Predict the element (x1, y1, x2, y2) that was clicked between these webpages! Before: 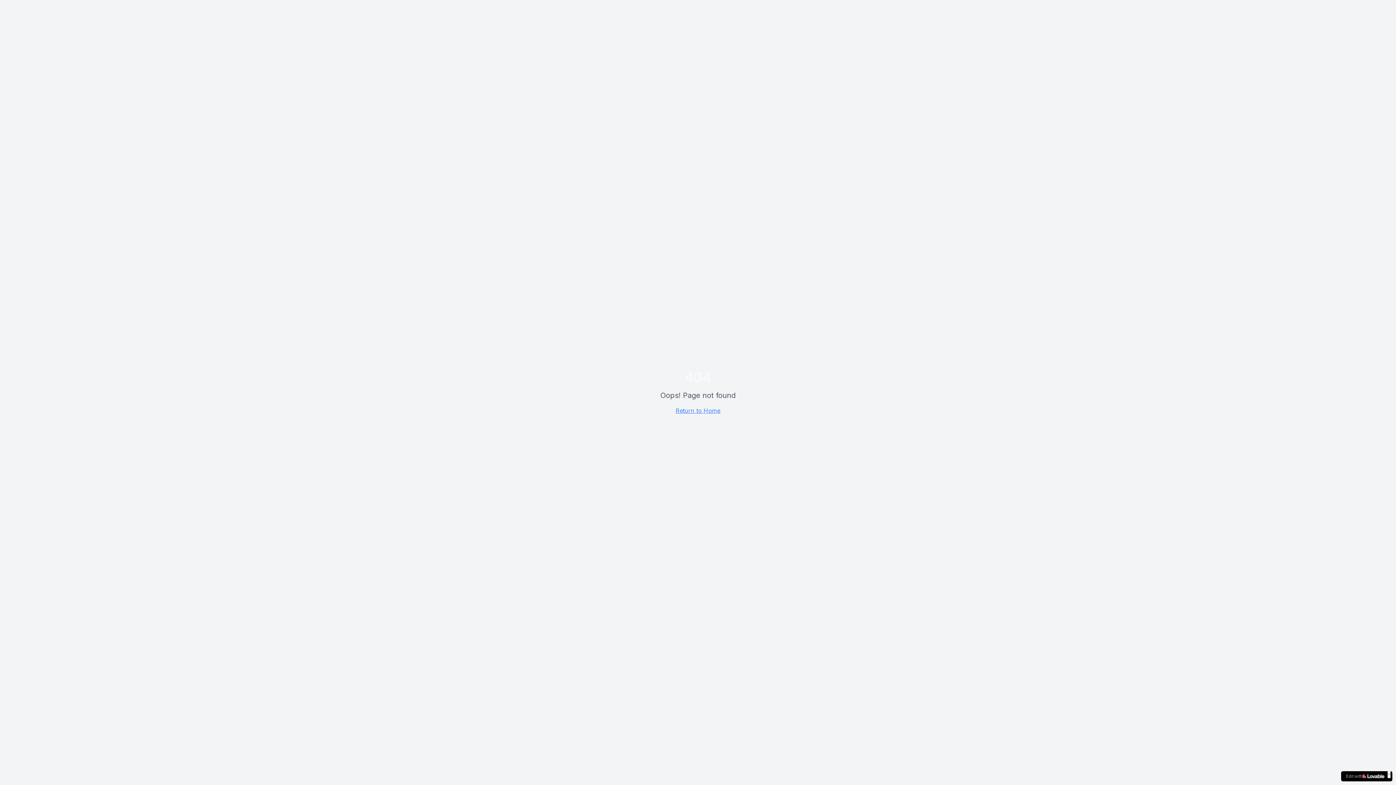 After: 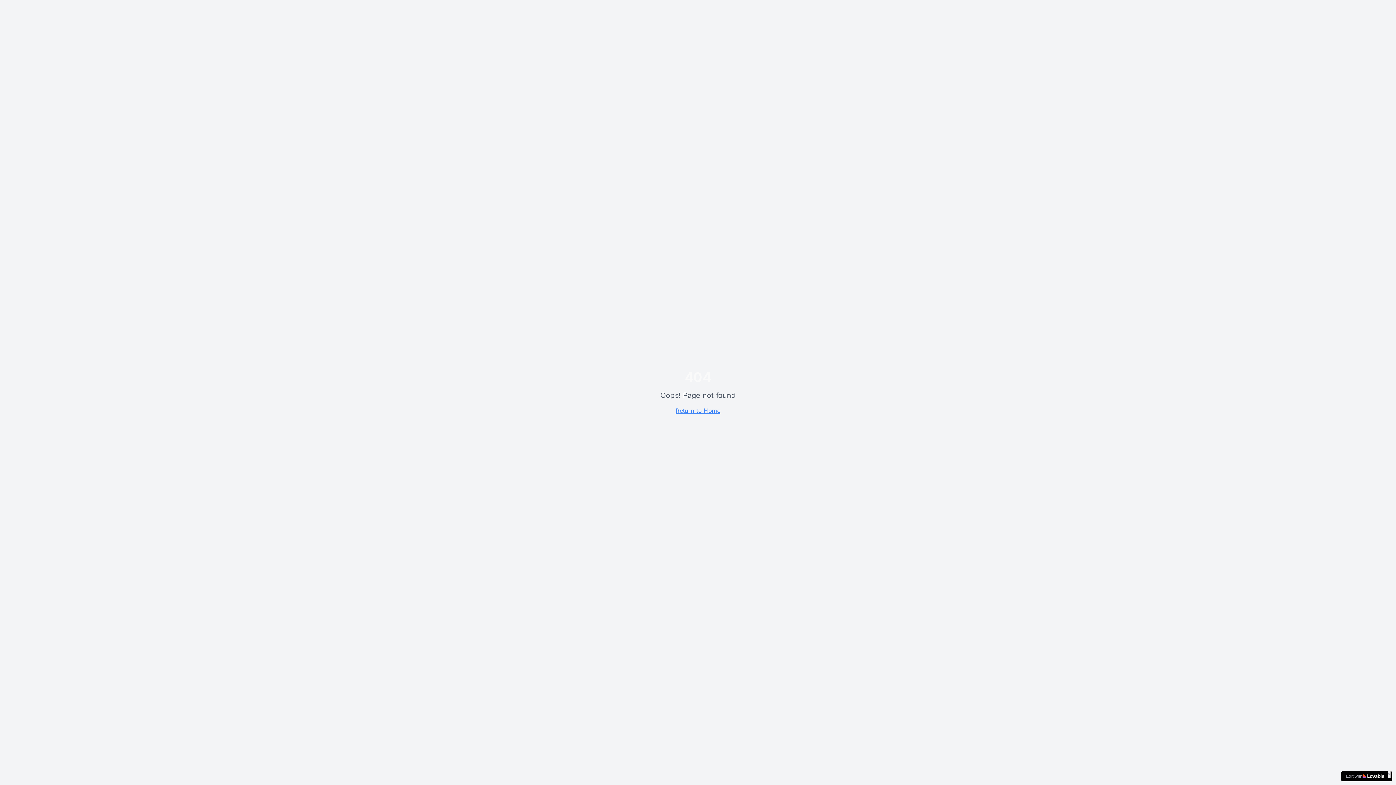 Action: label: Edit with
× bbox: (1341, 771, 1392, 781)